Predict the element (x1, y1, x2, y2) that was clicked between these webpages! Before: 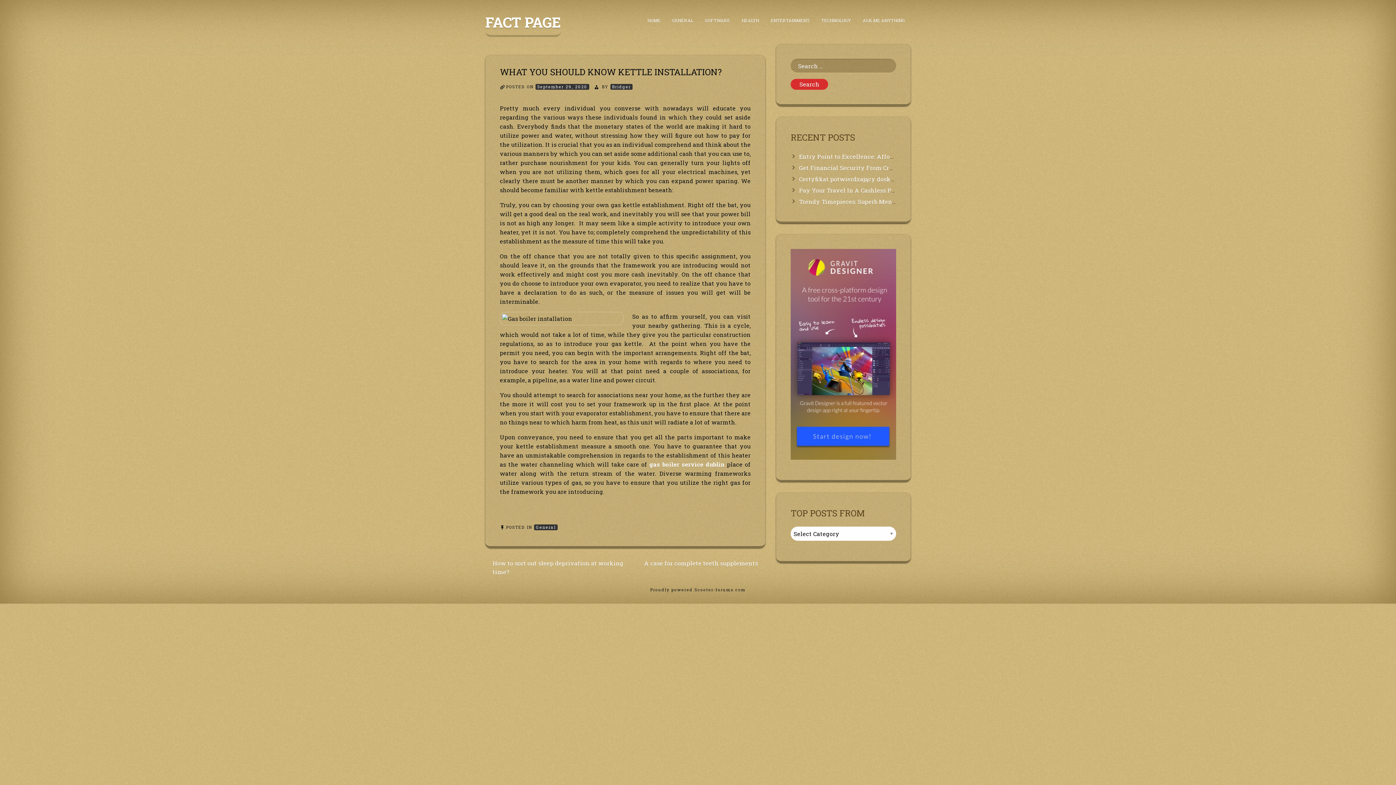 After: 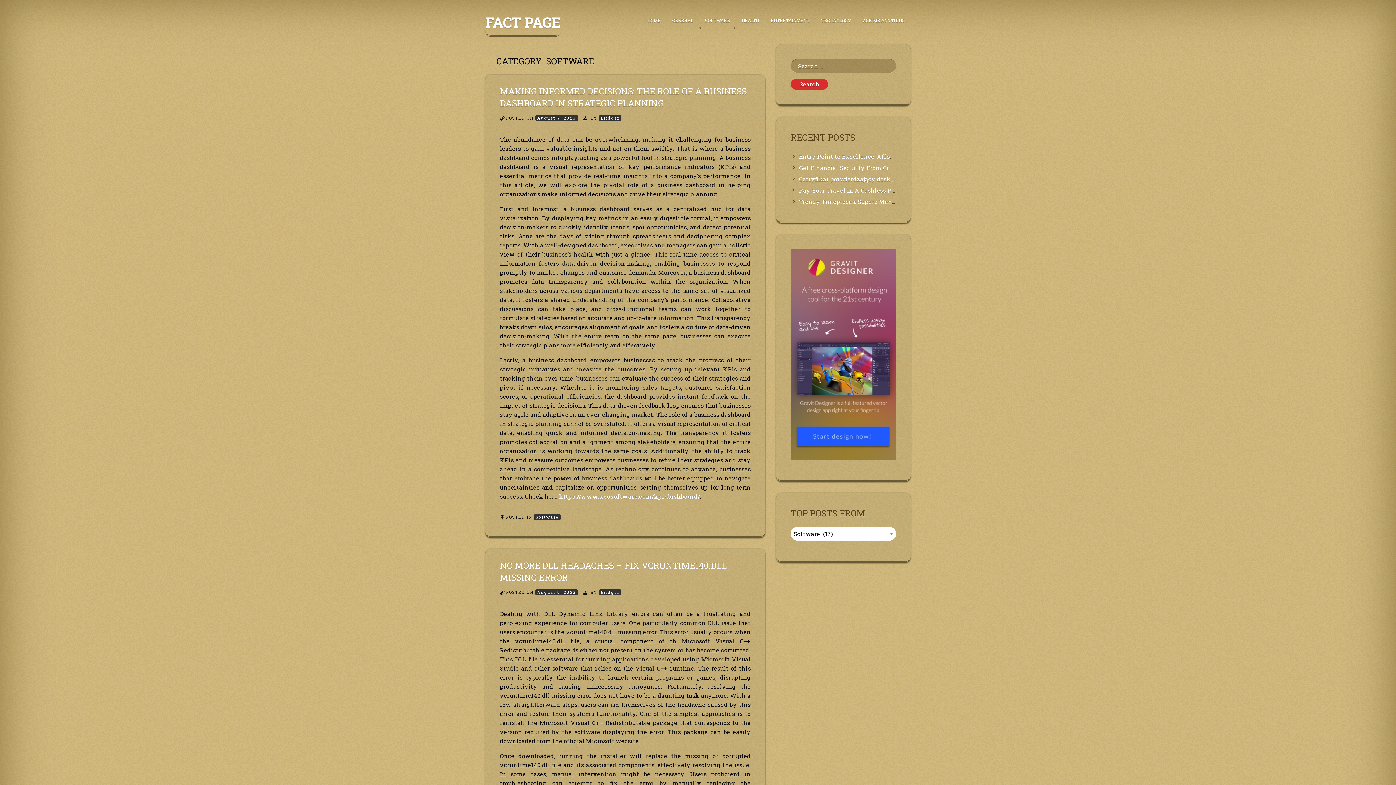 Action: bbox: (699, 12, 735, 28) label: SOFTWARE